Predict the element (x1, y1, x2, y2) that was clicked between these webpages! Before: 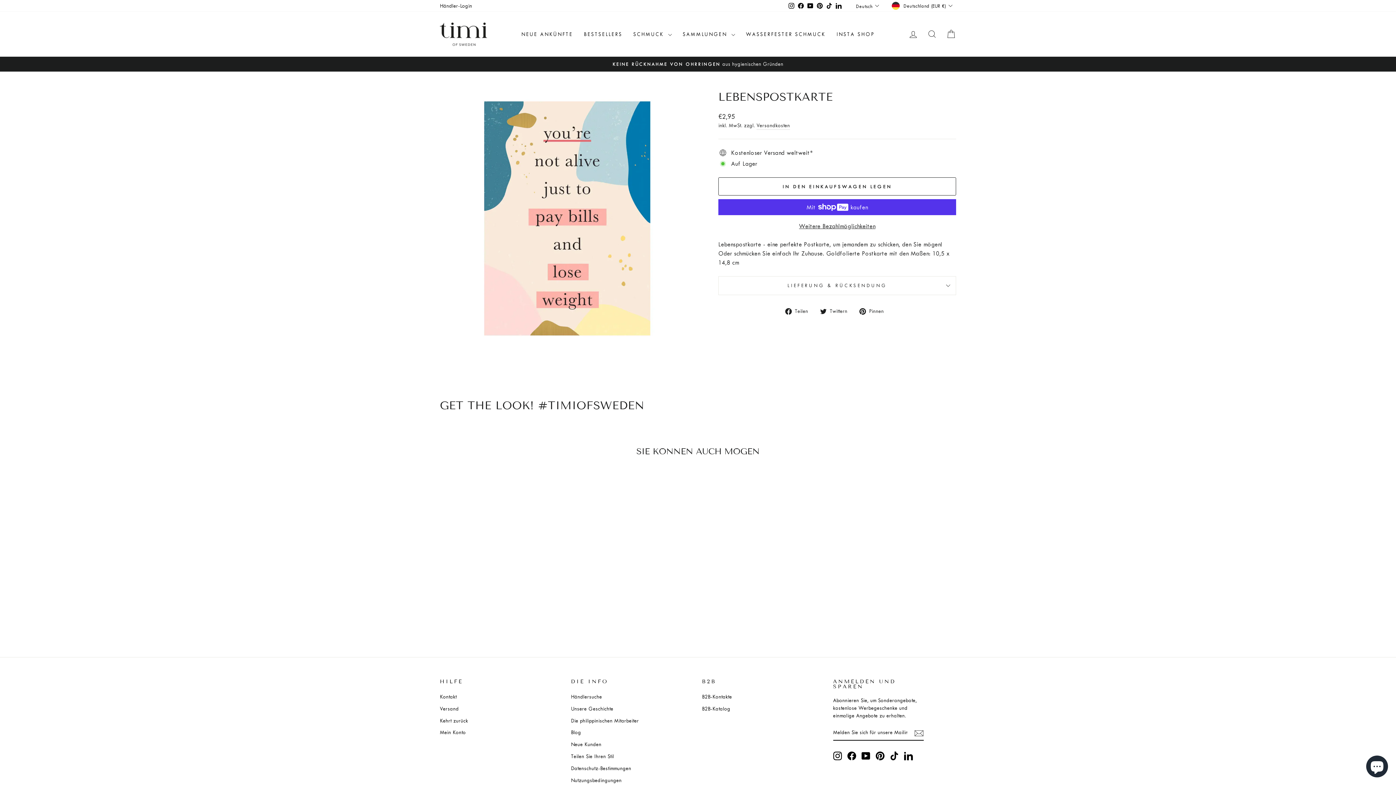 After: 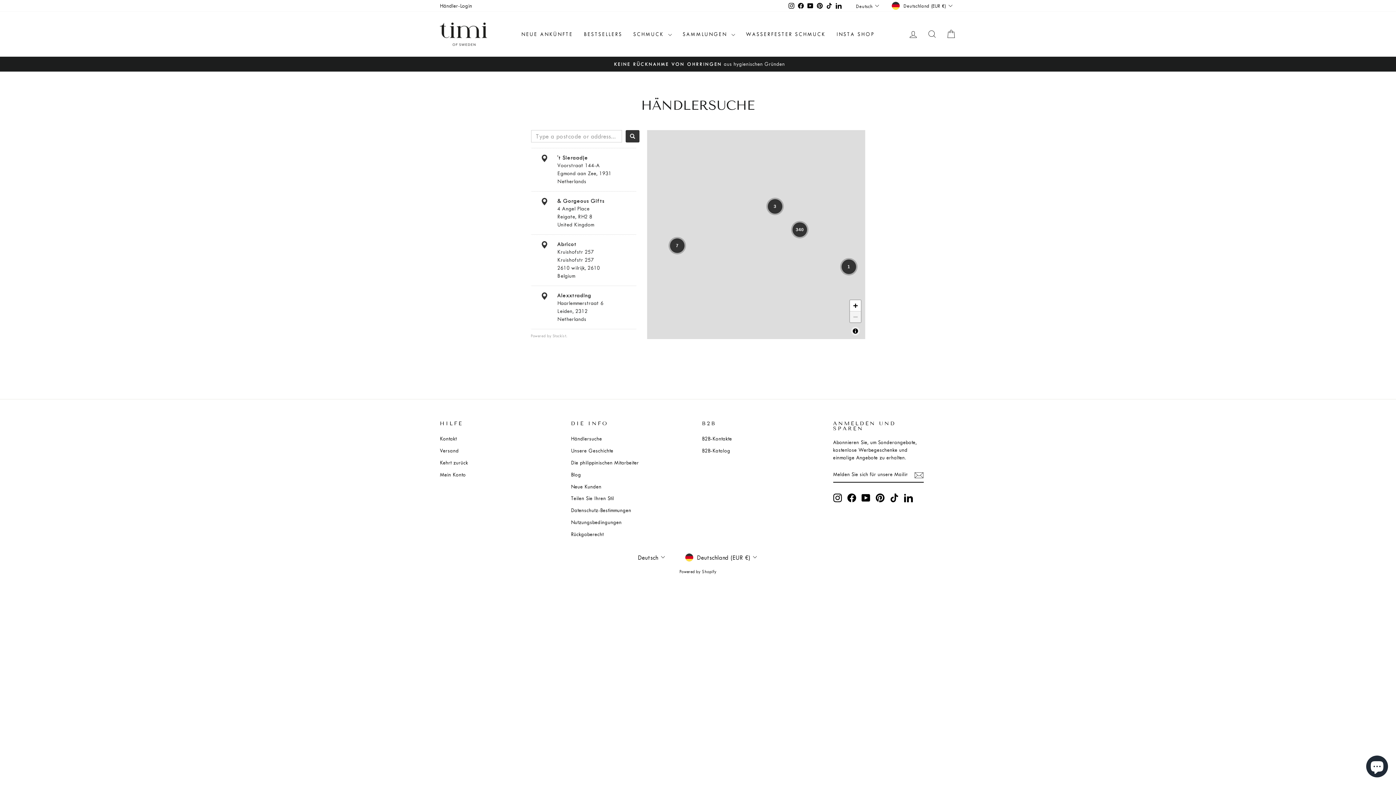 Action: label: Händlersuche bbox: (571, 691, 602, 702)